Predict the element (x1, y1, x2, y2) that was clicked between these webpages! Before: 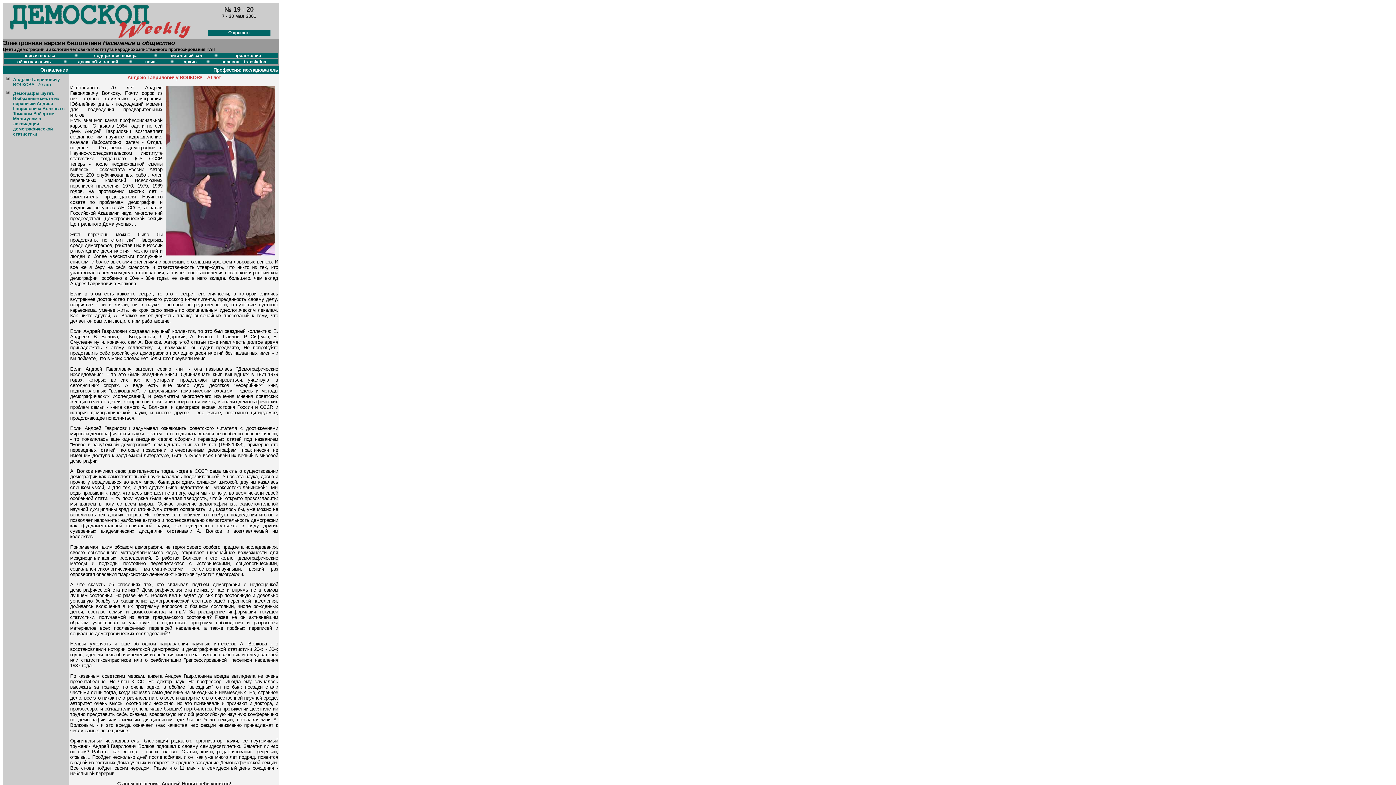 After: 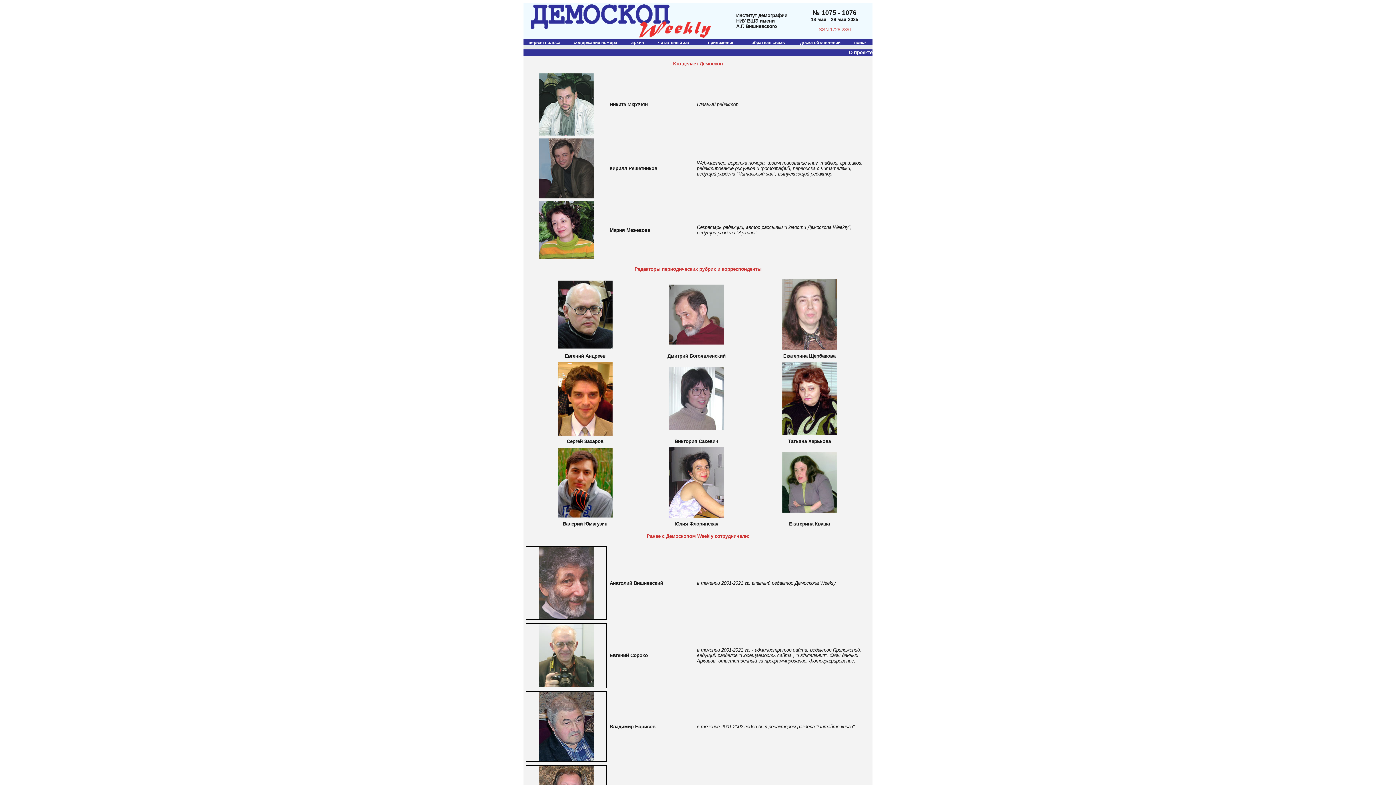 Action: bbox: (228, 30, 249, 35) label: О проекте